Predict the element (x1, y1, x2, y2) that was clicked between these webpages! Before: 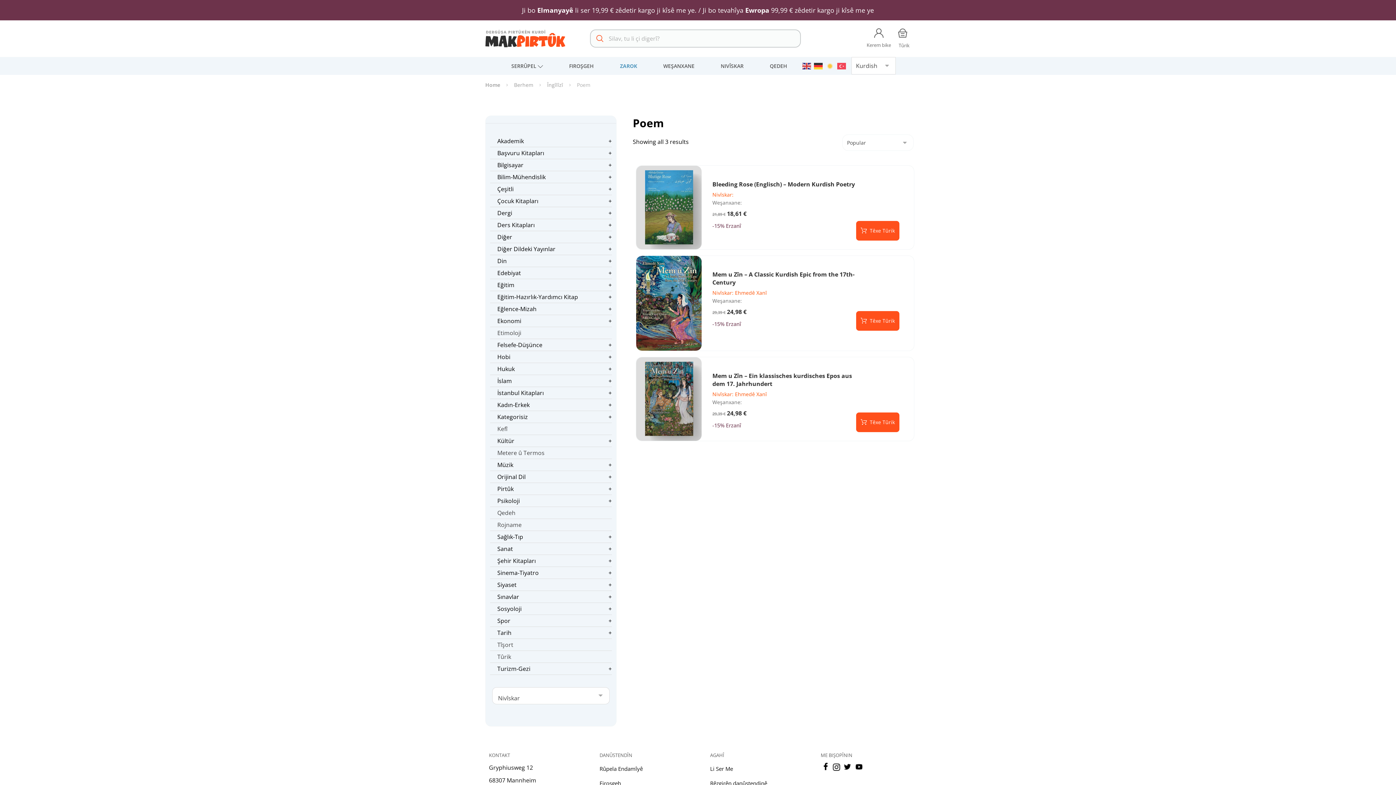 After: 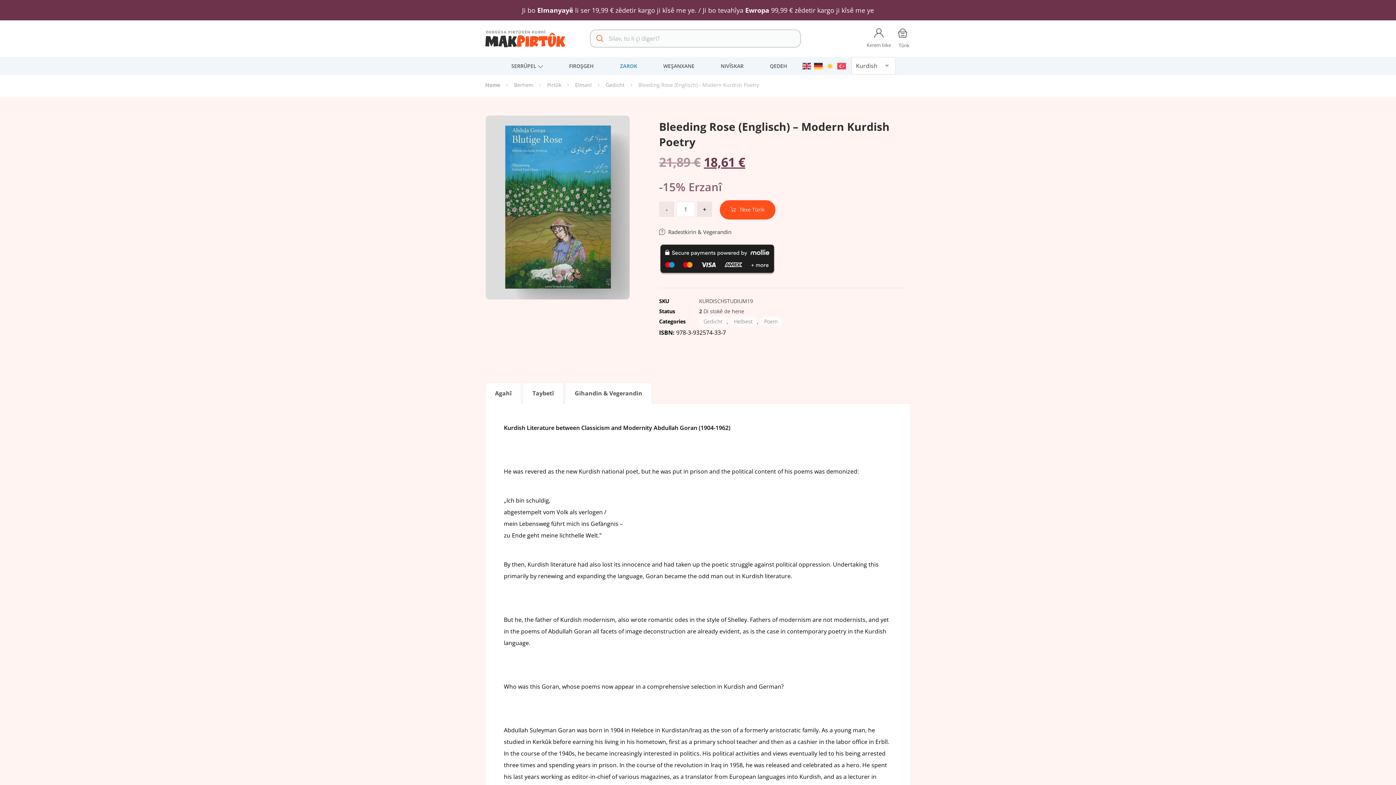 Action: label: Bleeding Rose (Englisch) – Modern Kurdish Poetry
Nivîskar:
Weşanxane:
21,89 € 18,61 €

-15% Erzanî bbox: (636, 165, 858, 249)